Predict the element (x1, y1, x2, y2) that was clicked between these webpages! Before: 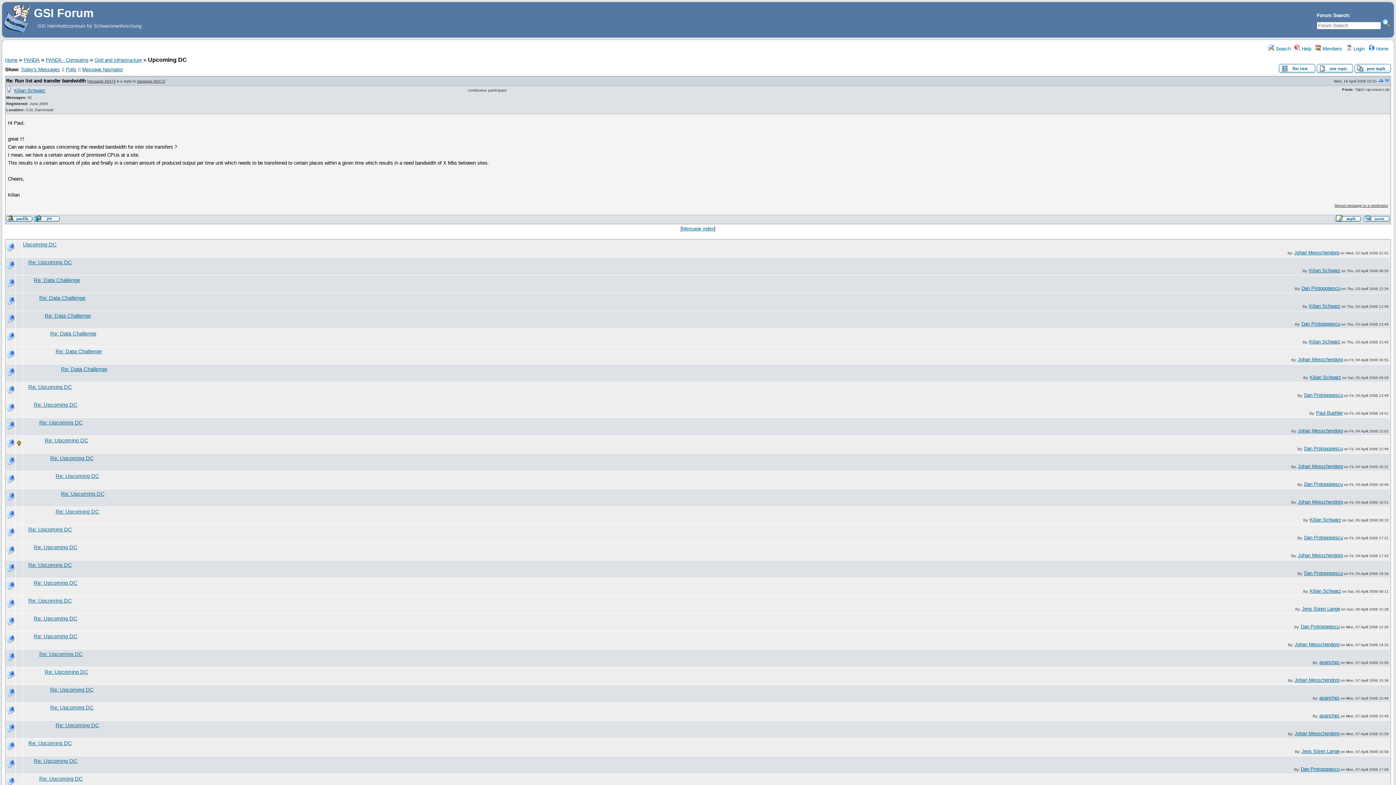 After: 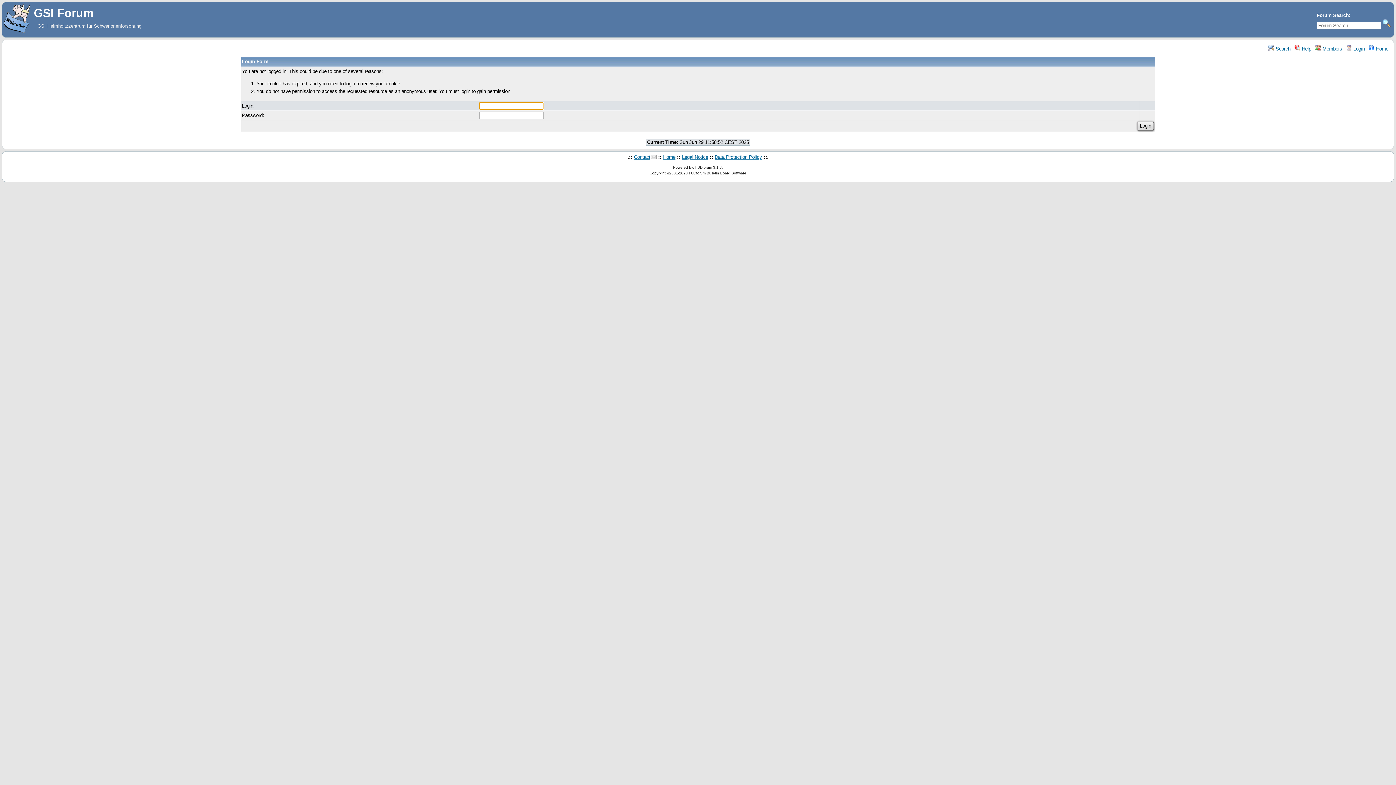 Action: label: Johan Messchendorp bbox: (1294, 642, 1340, 647)